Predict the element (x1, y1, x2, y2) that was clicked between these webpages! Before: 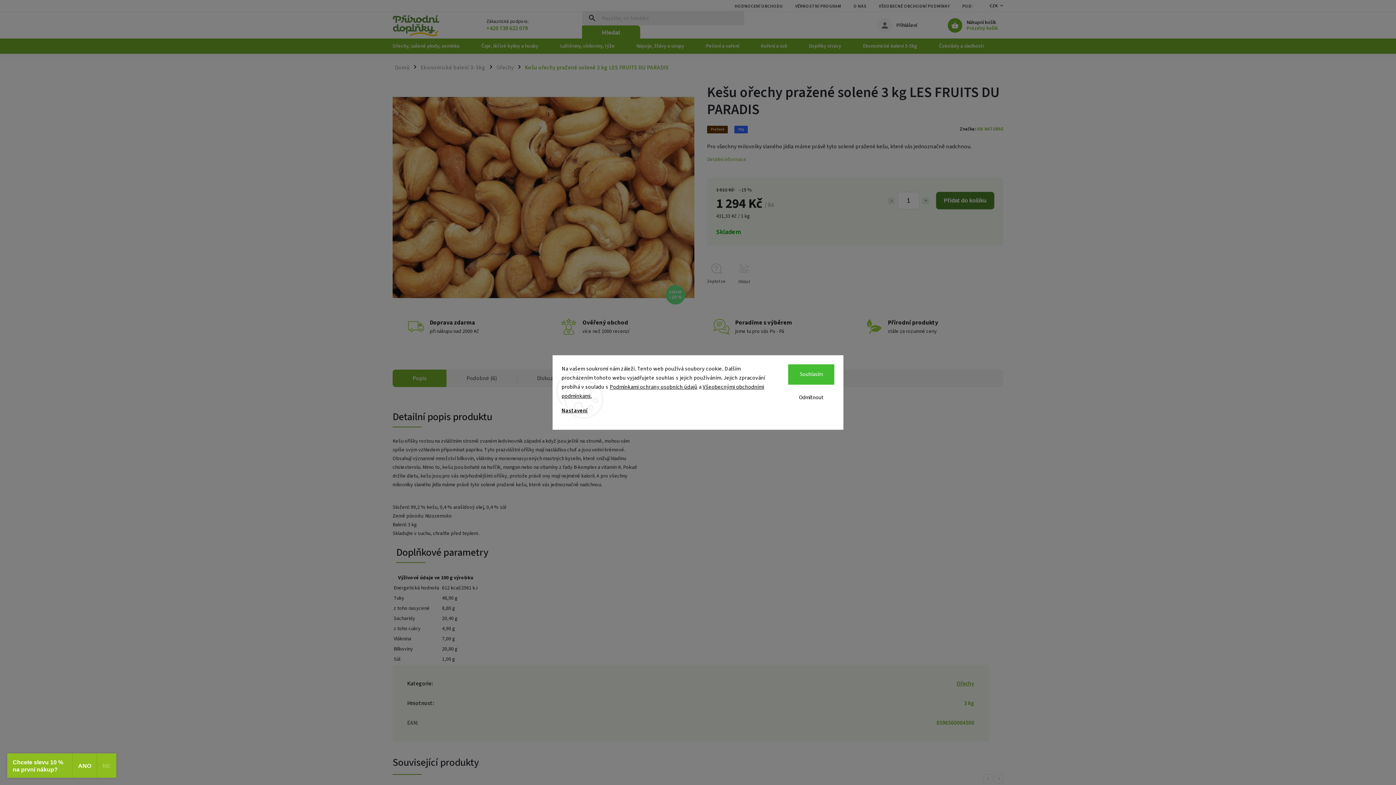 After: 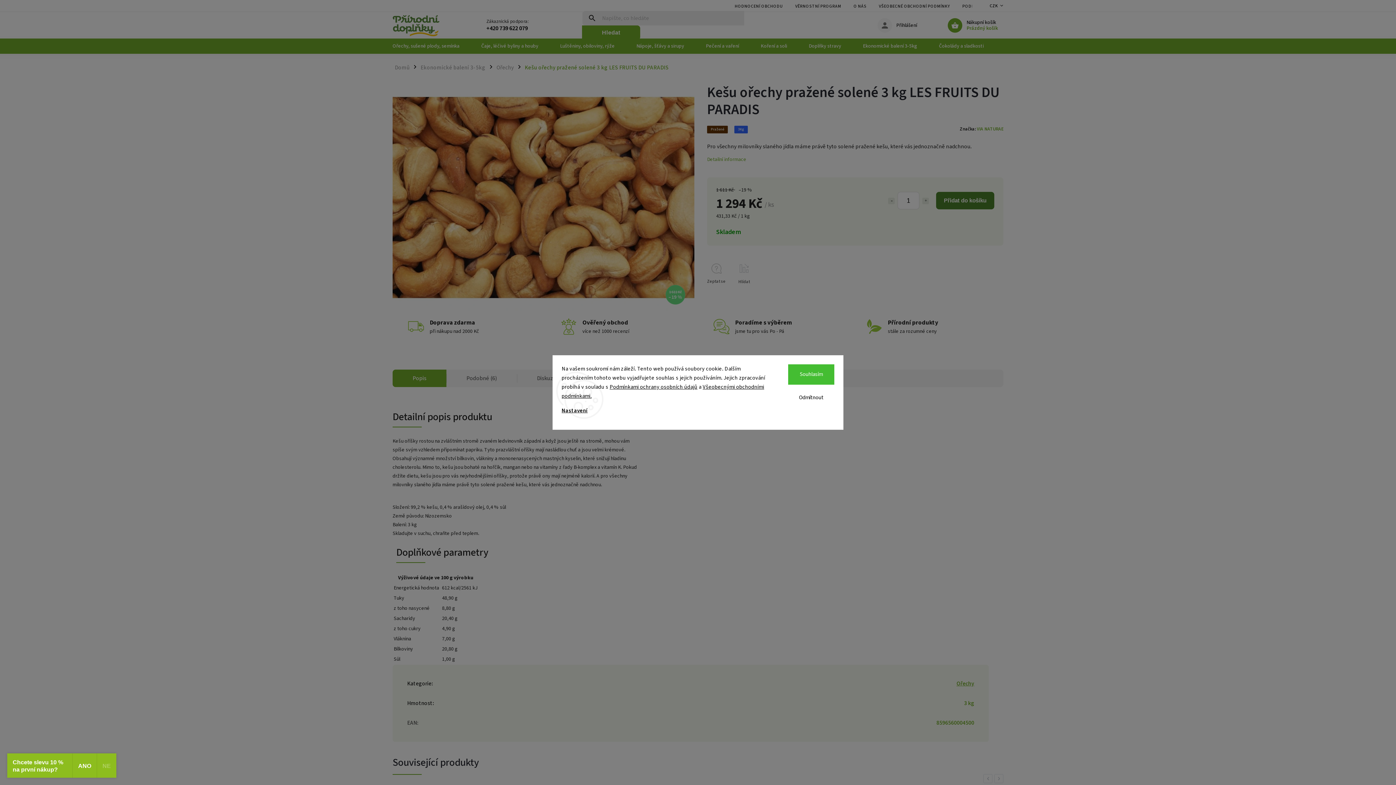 Action: bbox: (486, 24, 552, 32) label: Zavolat na +420739622079